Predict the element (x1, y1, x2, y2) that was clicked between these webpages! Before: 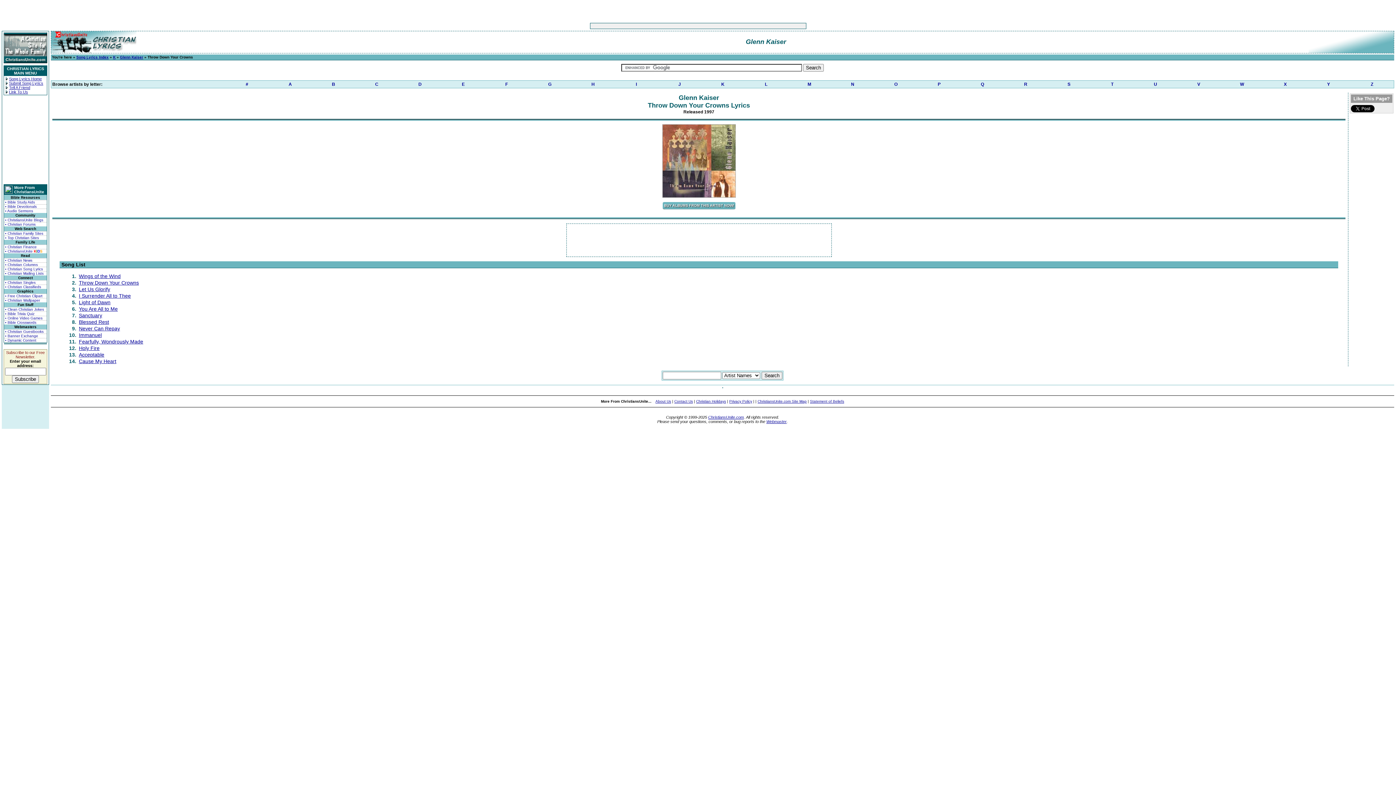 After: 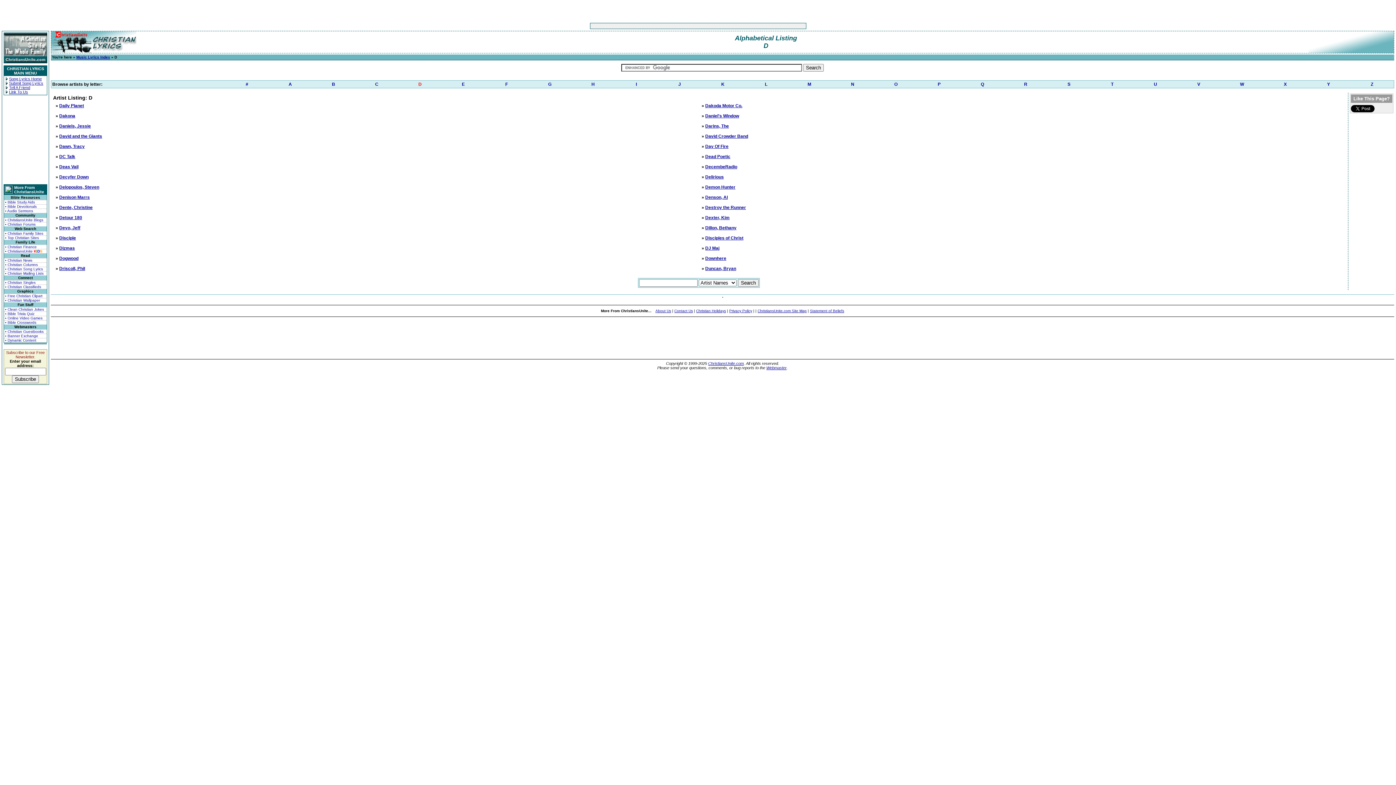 Action: bbox: (398, 80, 441, 88) label: D